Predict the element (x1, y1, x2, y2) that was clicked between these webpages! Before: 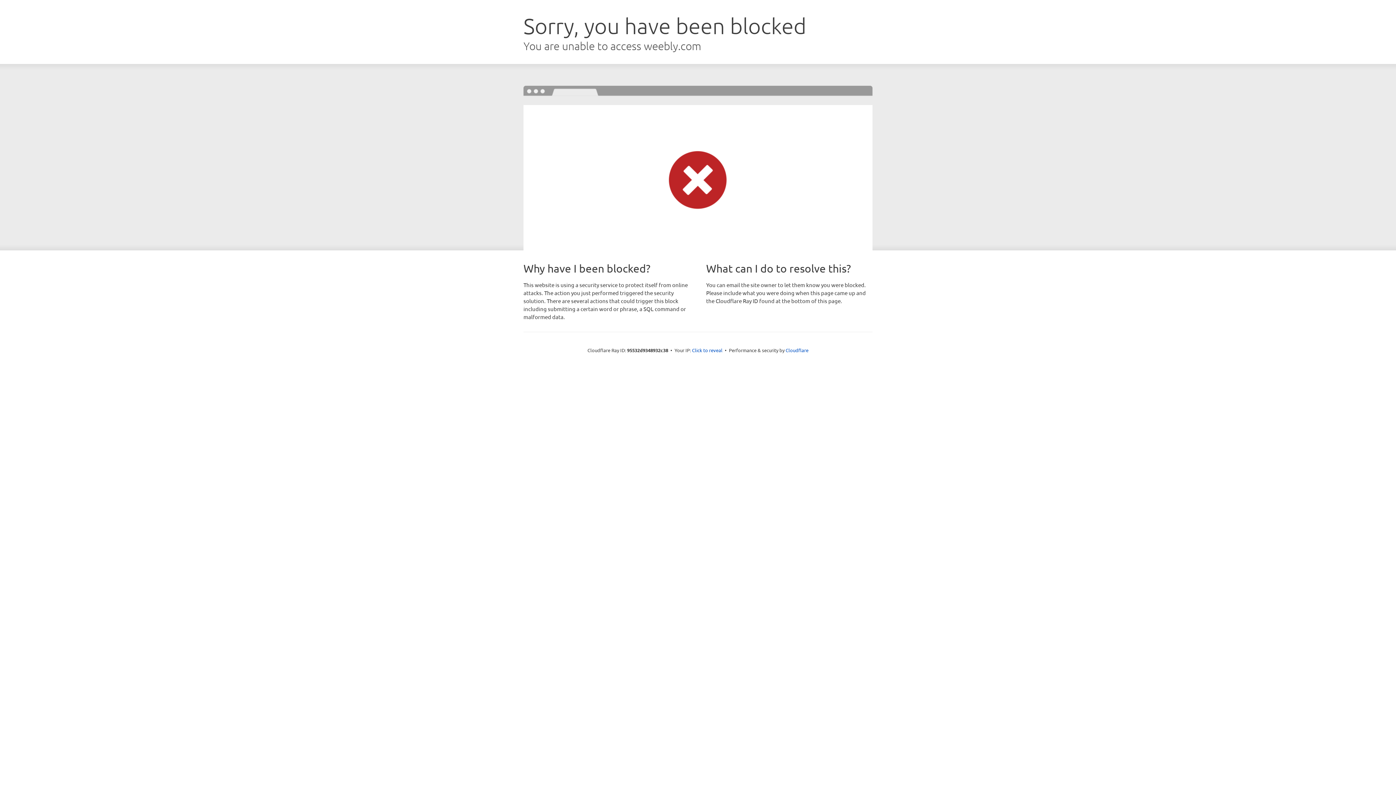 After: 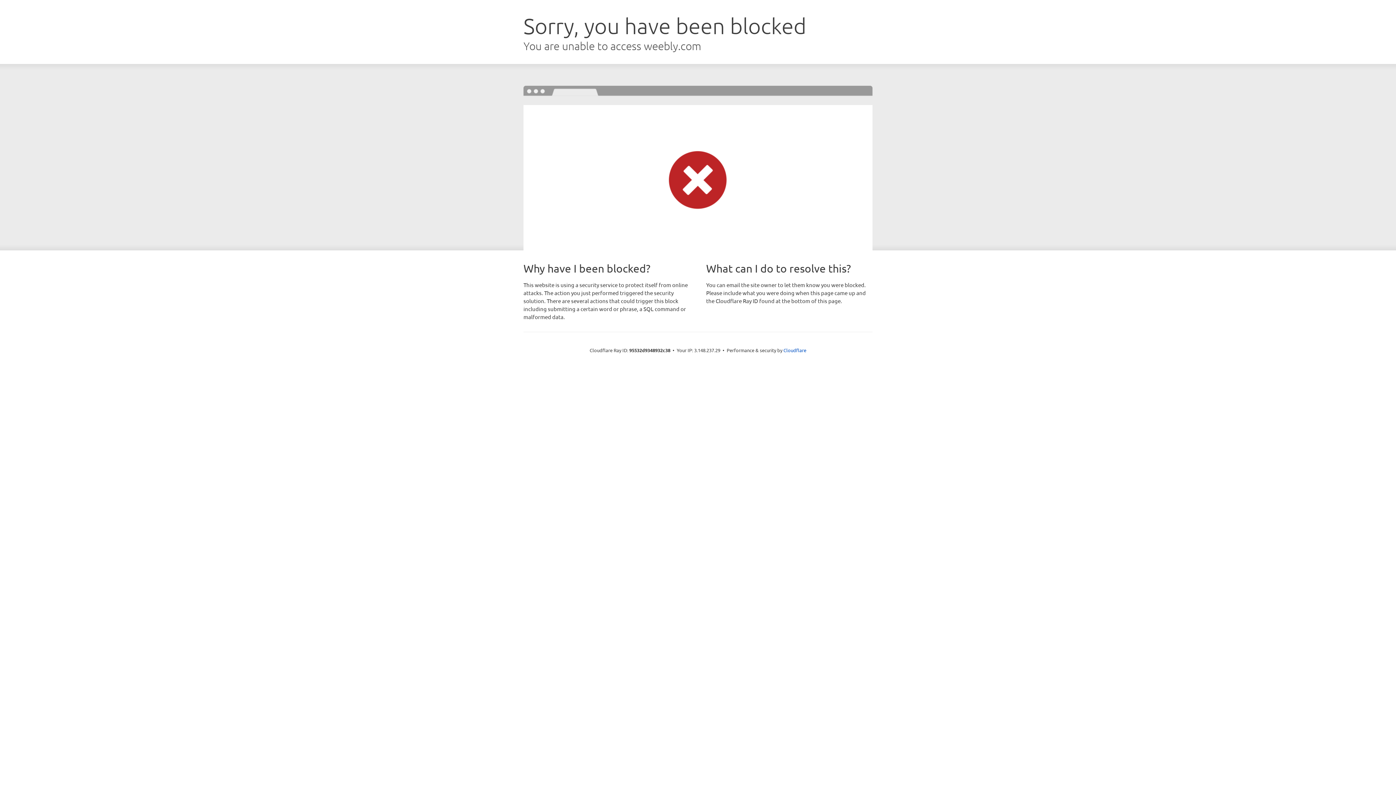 Action: bbox: (692, 346, 722, 353) label: Click to reveal